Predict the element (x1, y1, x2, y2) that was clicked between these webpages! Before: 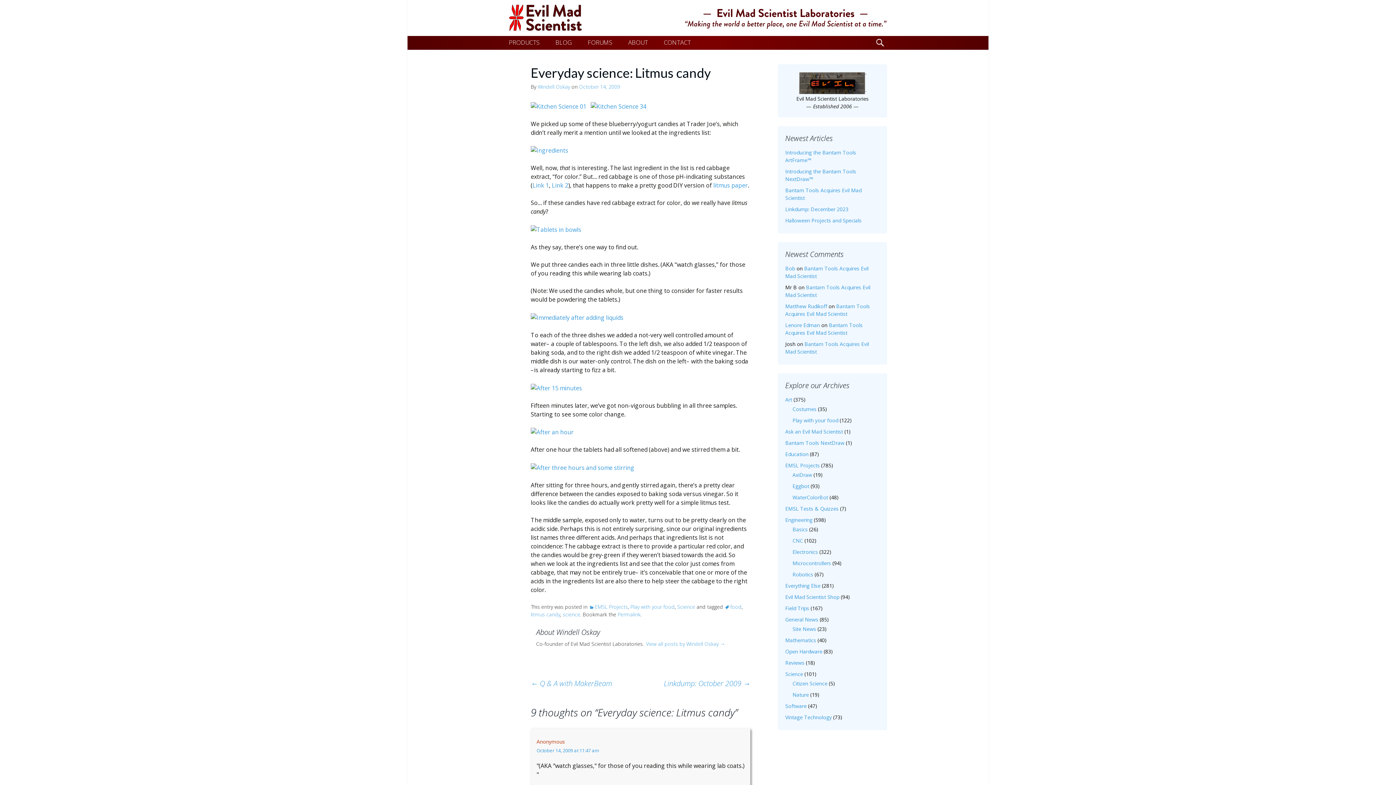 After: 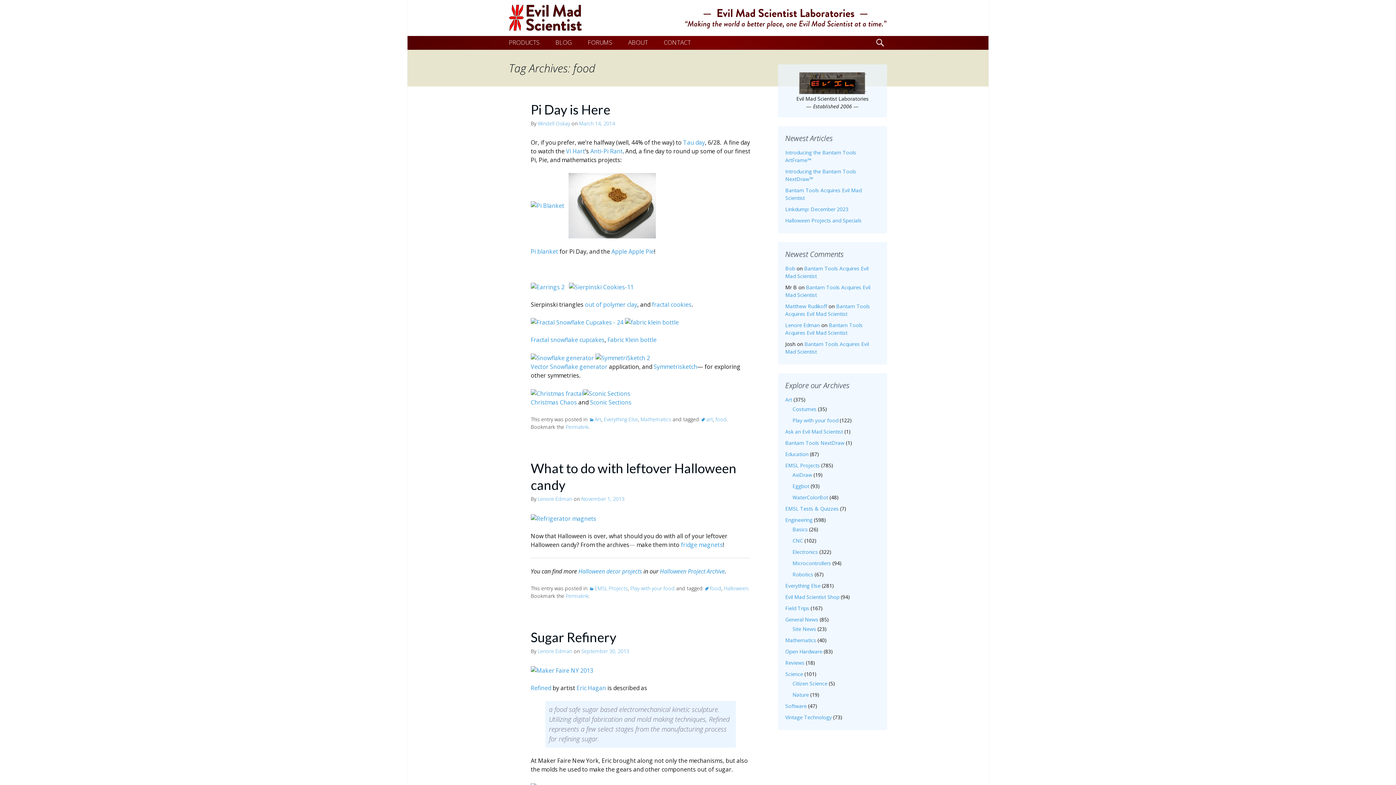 Action: label: food bbox: (724, 603, 741, 610)